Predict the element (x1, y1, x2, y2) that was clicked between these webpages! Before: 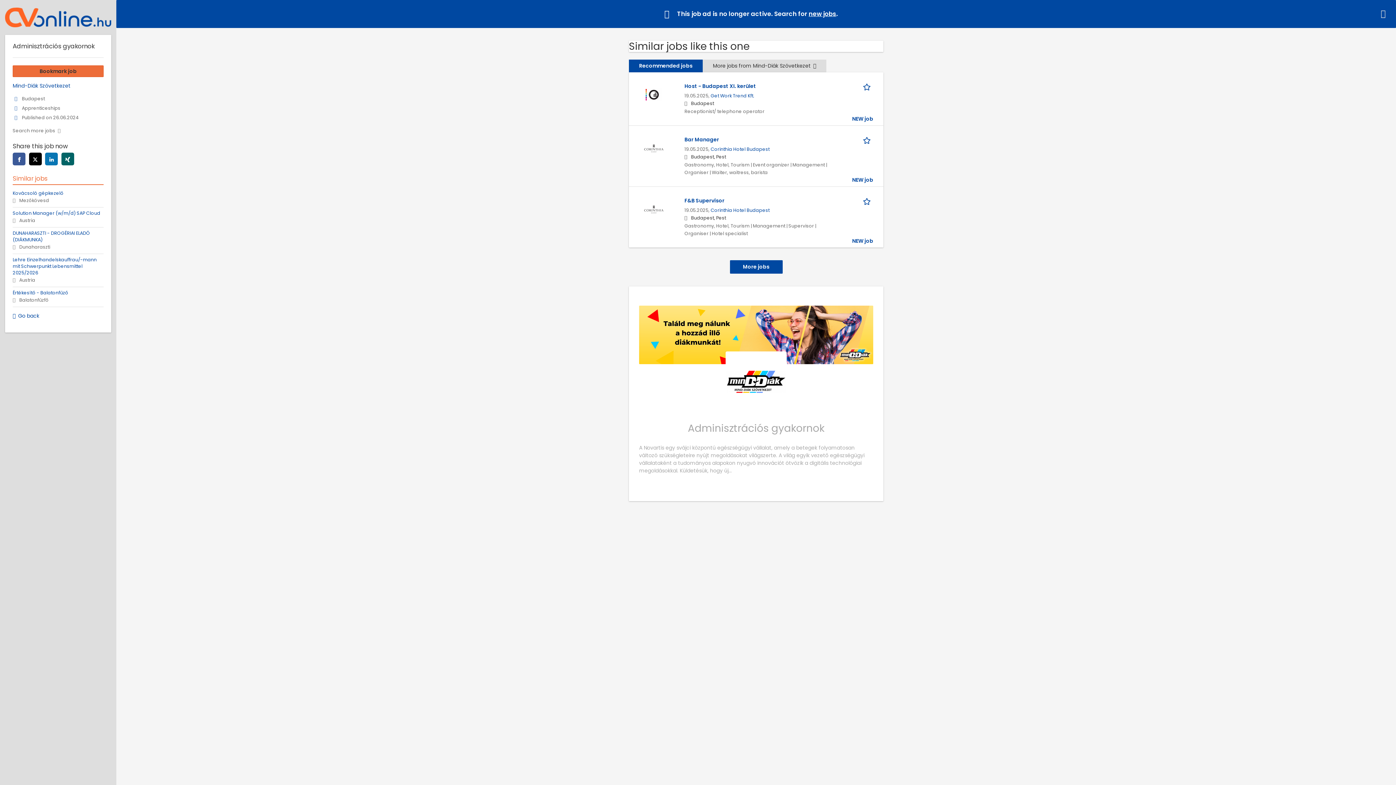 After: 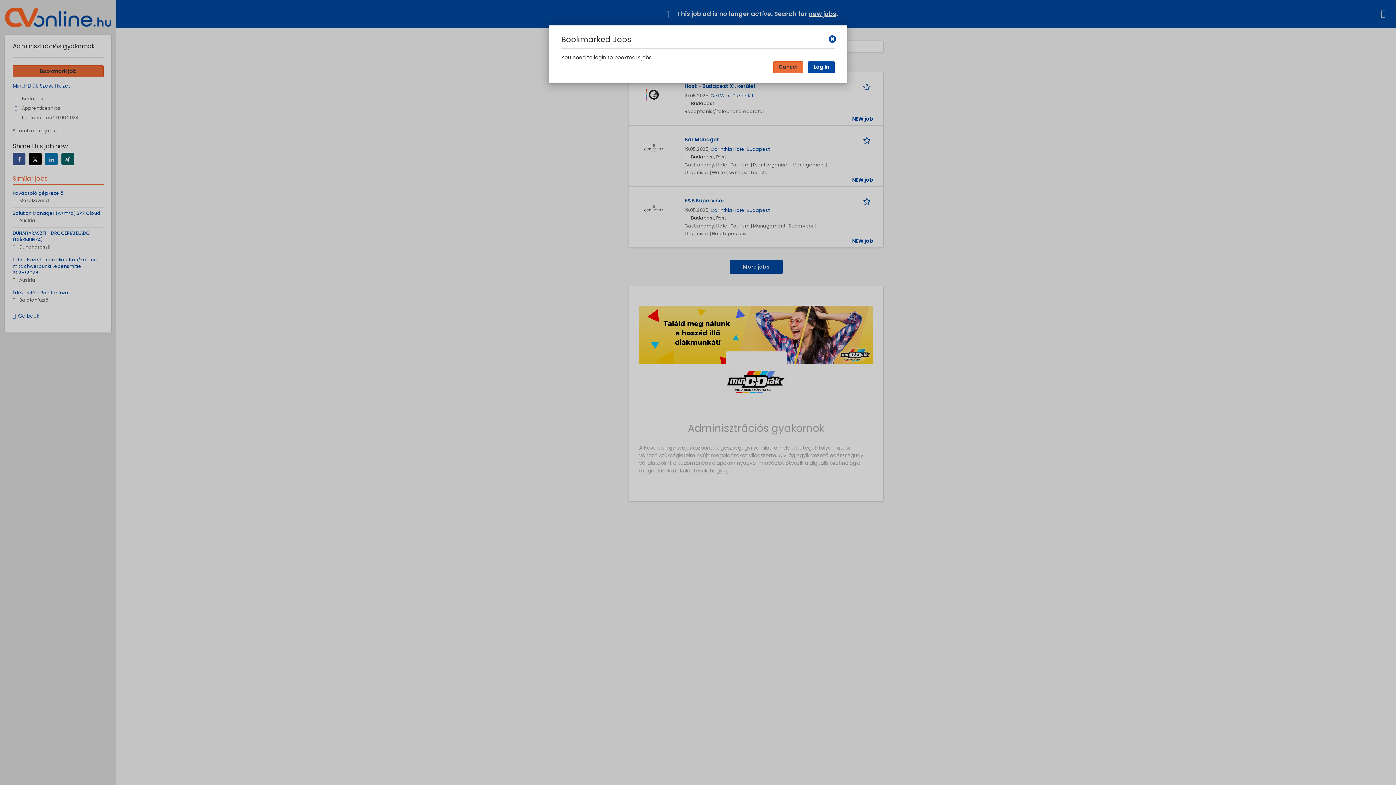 Action: label: Bookmark job bbox: (863, 195, 873, 206)